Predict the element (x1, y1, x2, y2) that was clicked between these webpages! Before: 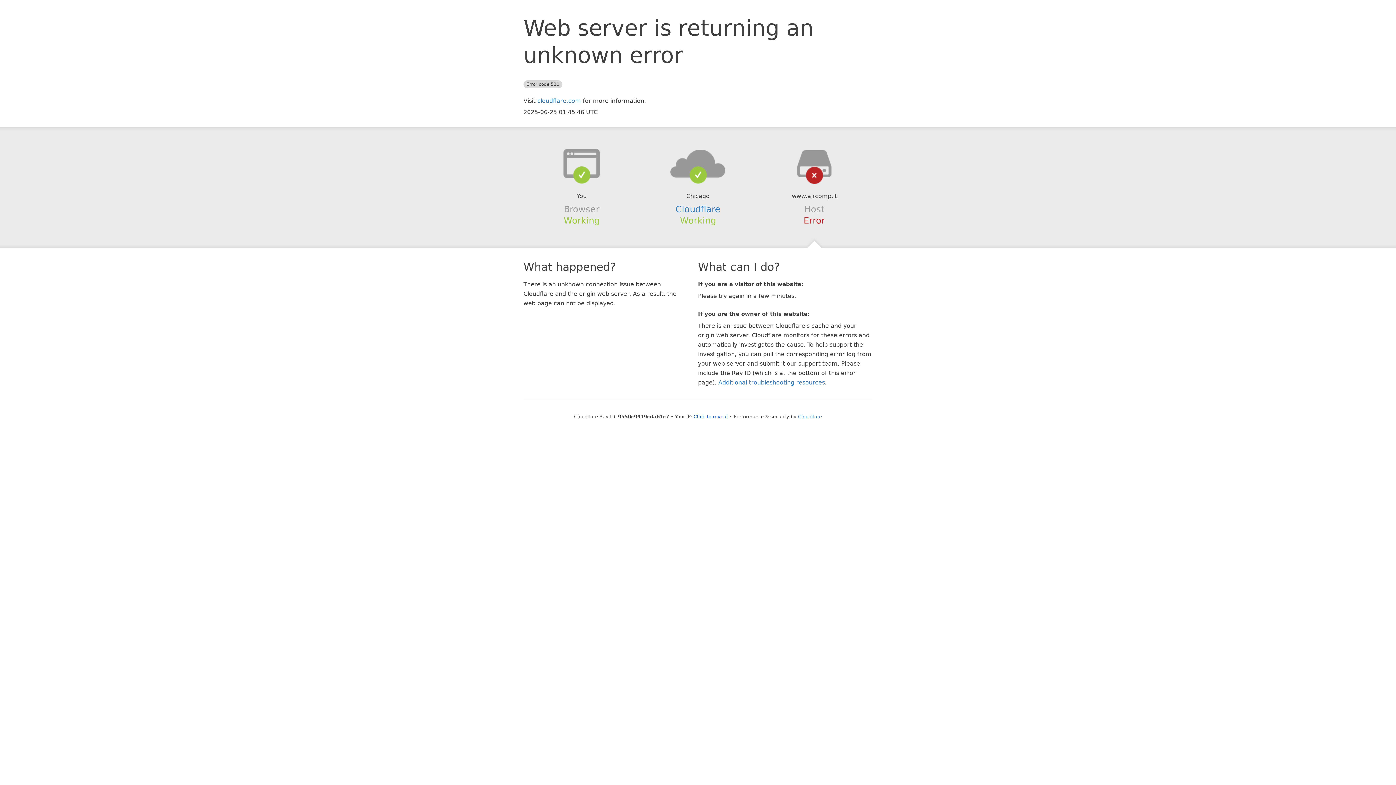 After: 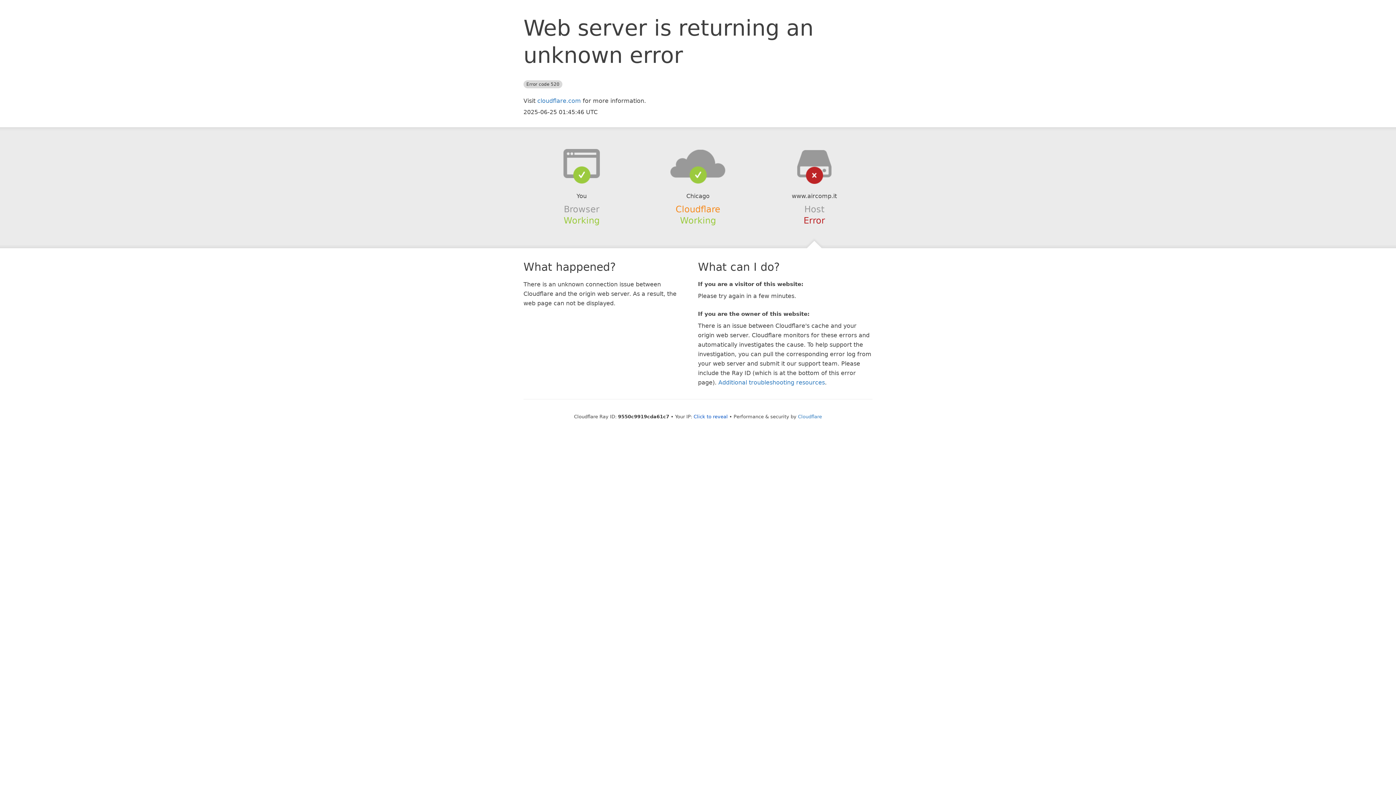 Action: bbox: (675, 204, 720, 214) label: Cloudflare